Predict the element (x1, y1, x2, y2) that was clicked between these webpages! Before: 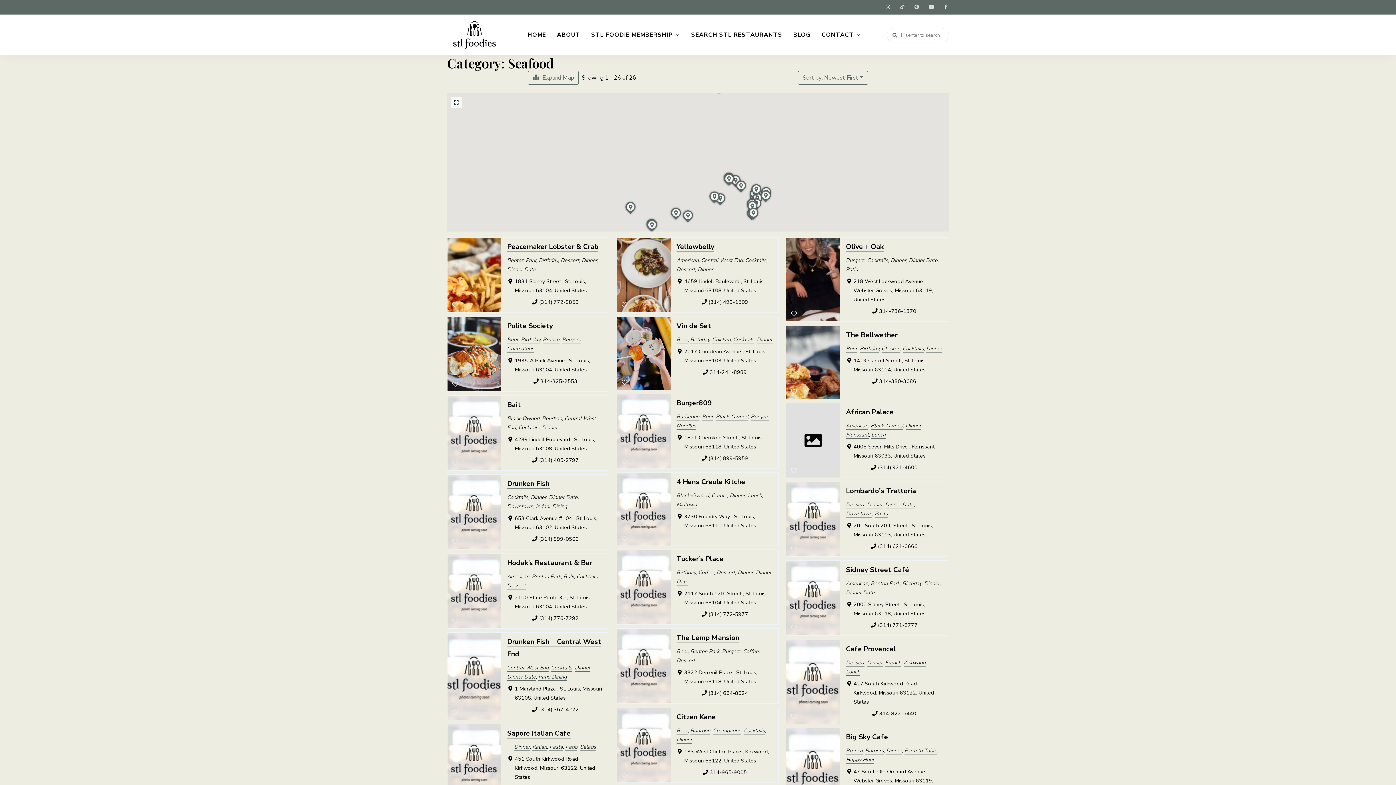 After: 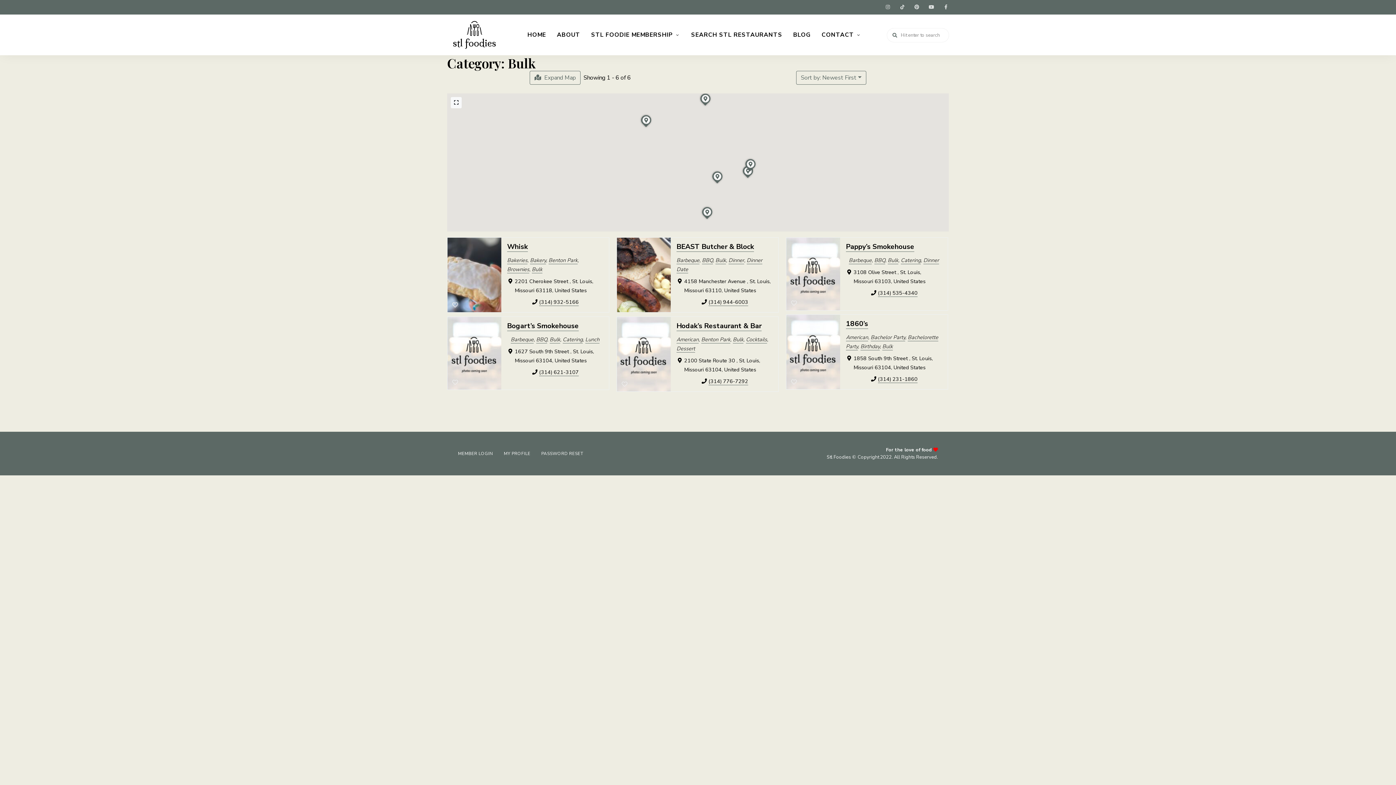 Action: bbox: (563, 573, 574, 580) label: Bulk